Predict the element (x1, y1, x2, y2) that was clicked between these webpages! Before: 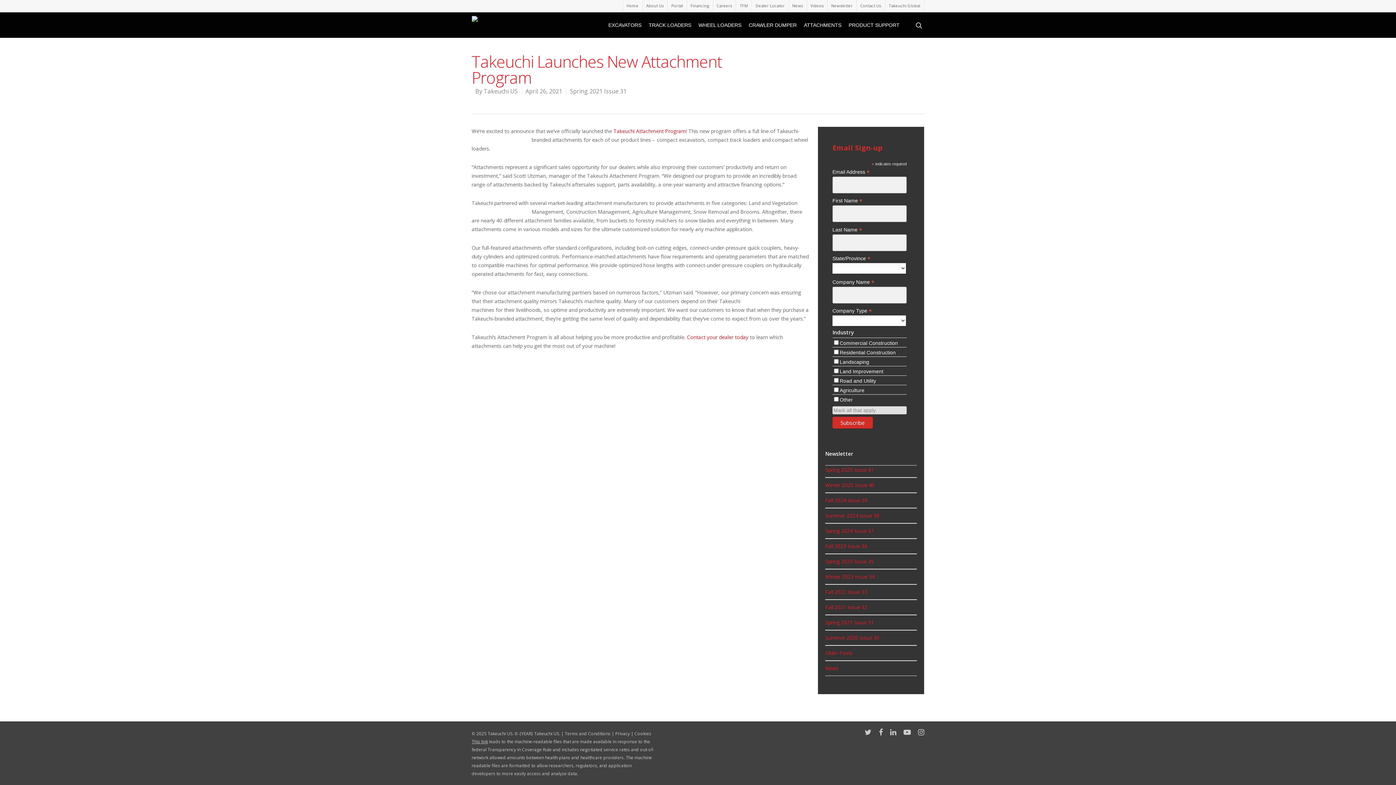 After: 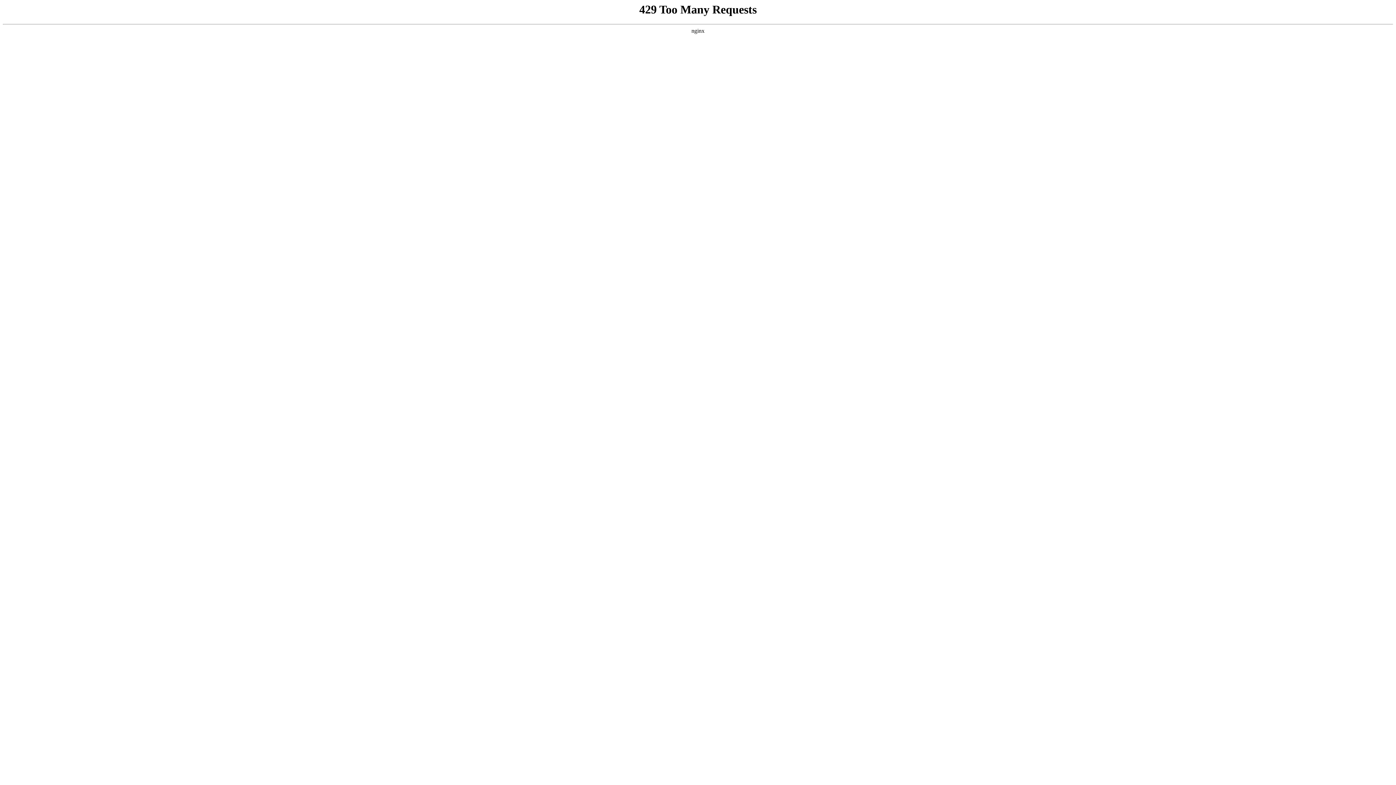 Action: label: Summer 2024 Issue 38 bbox: (825, 508, 917, 523)